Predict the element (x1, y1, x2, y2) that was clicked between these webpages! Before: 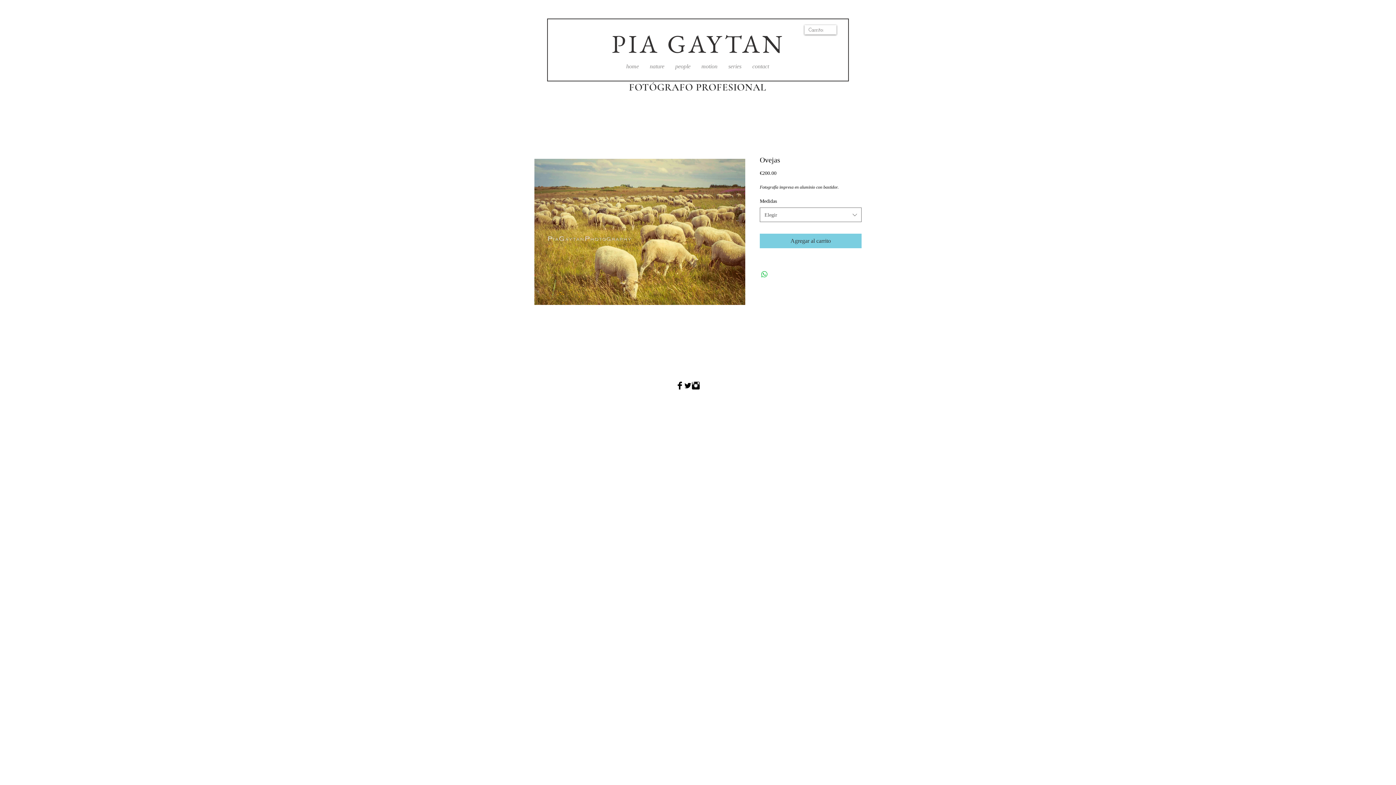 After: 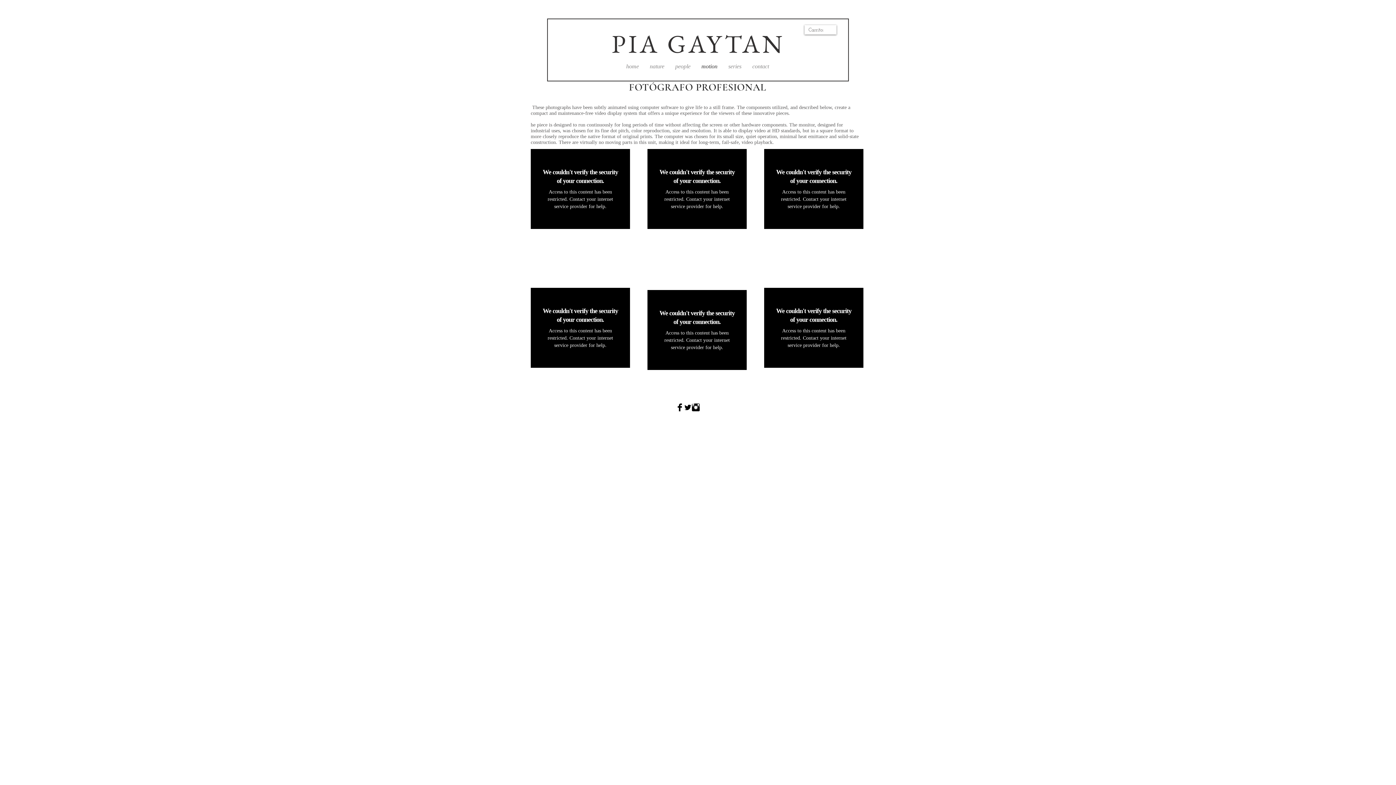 Action: label: motion bbox: (696, 60, 723, 72)